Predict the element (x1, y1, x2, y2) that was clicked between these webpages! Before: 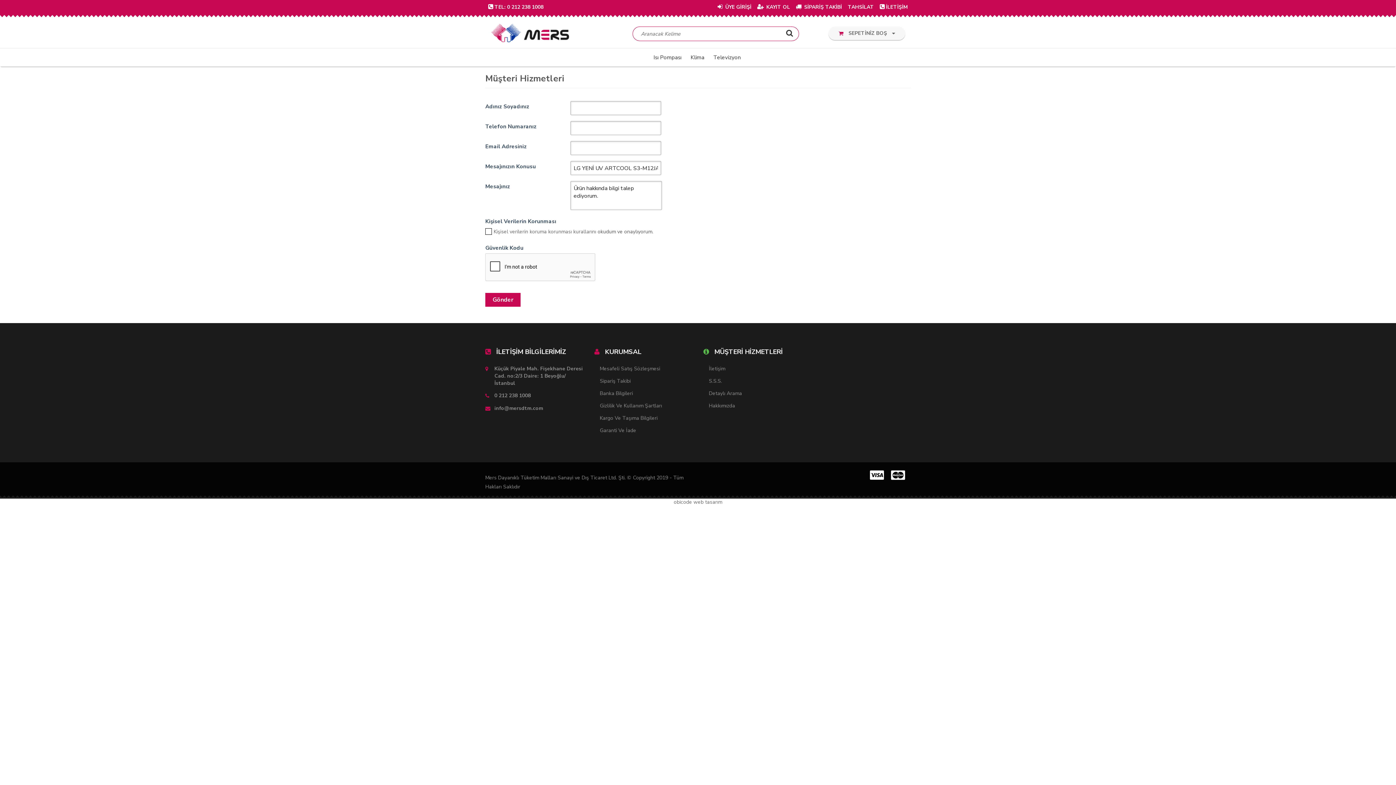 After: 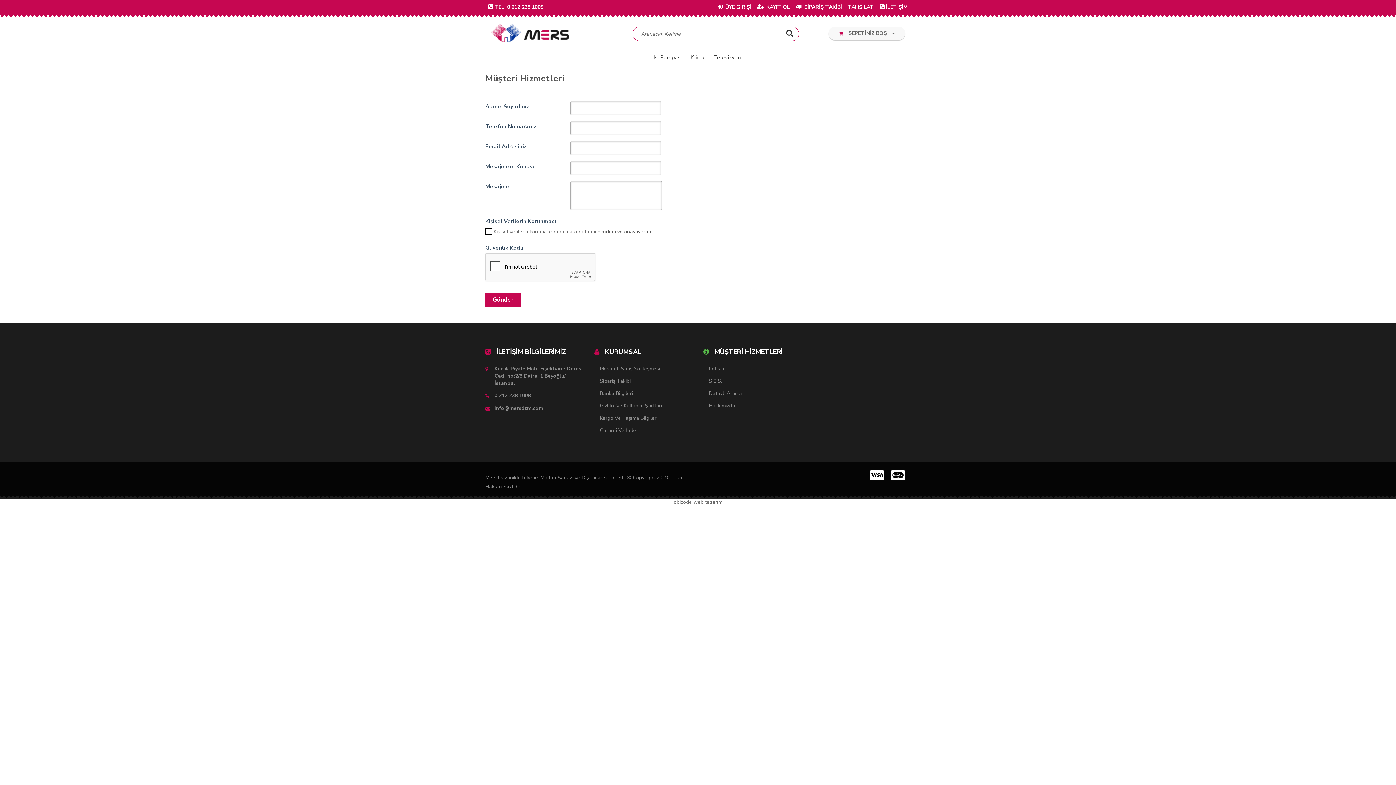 Action: label: İLETİŞİM bbox: (877, 0, 910, 14)